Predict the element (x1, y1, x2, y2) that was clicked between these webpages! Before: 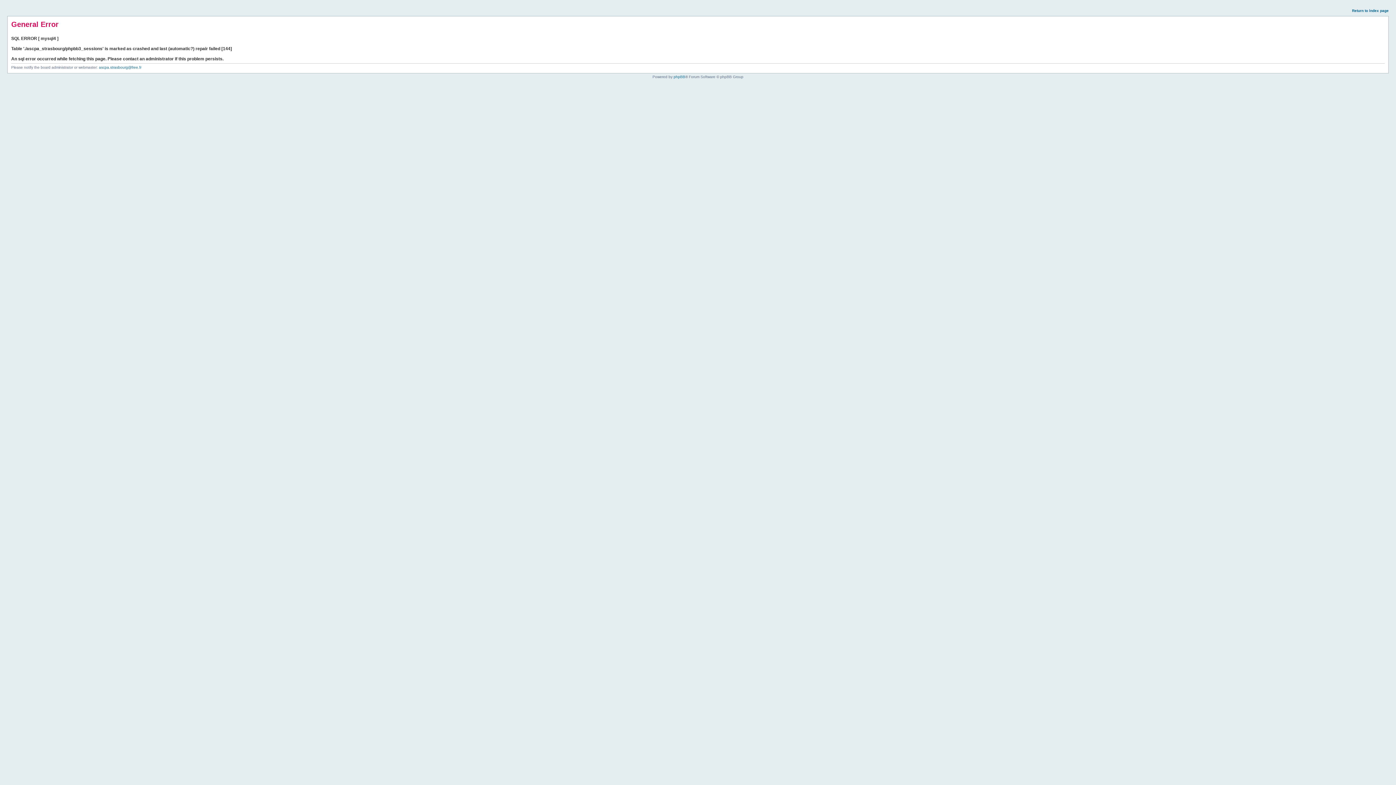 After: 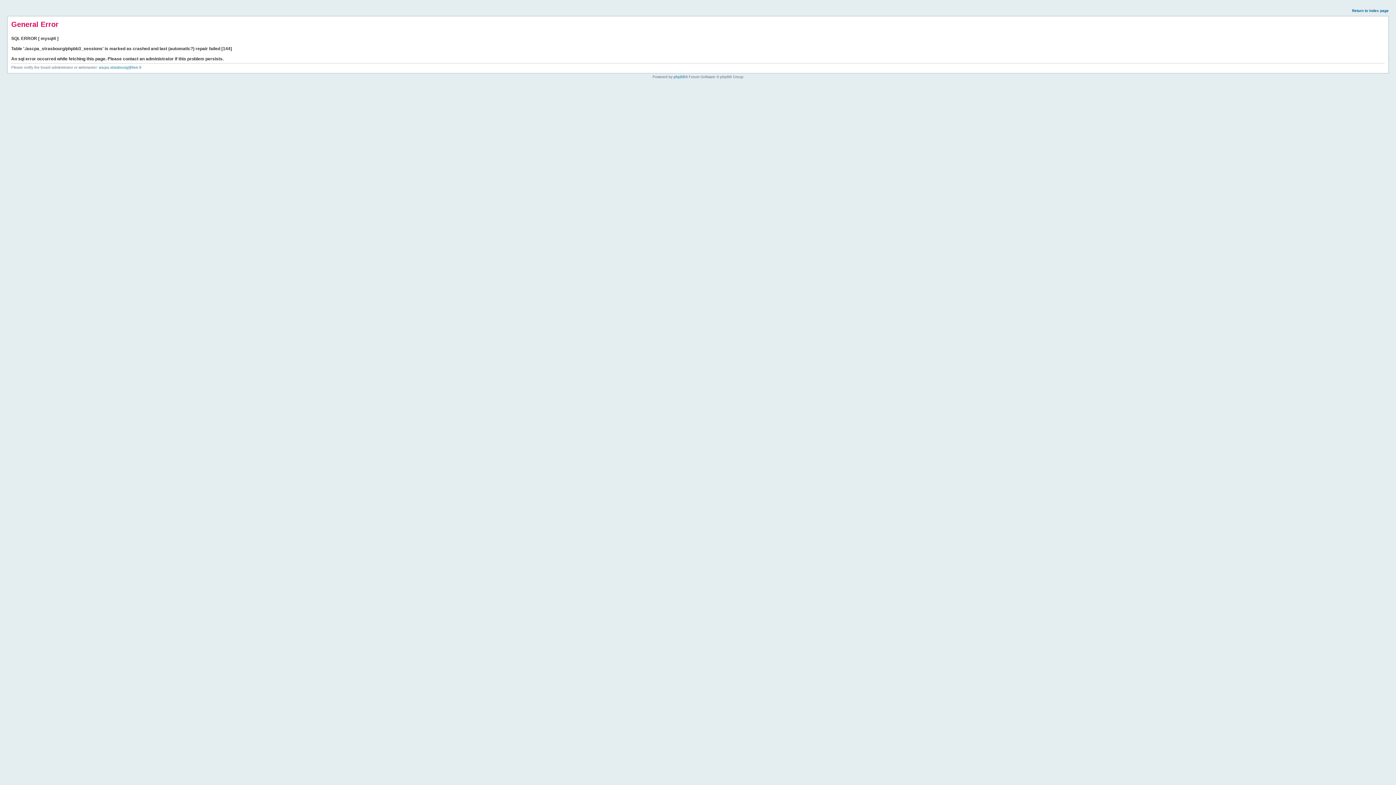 Action: label: Return to index page bbox: (1352, 8, 1389, 12)